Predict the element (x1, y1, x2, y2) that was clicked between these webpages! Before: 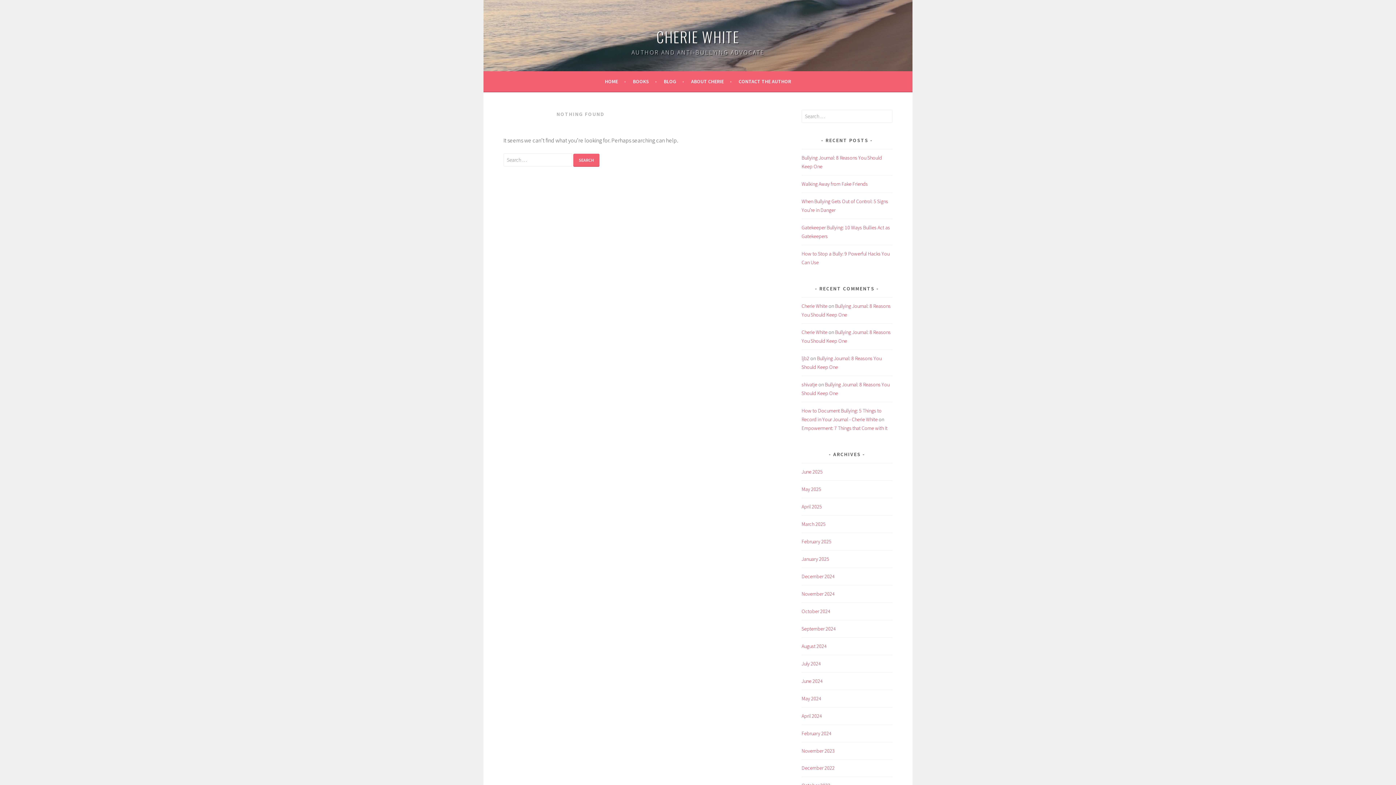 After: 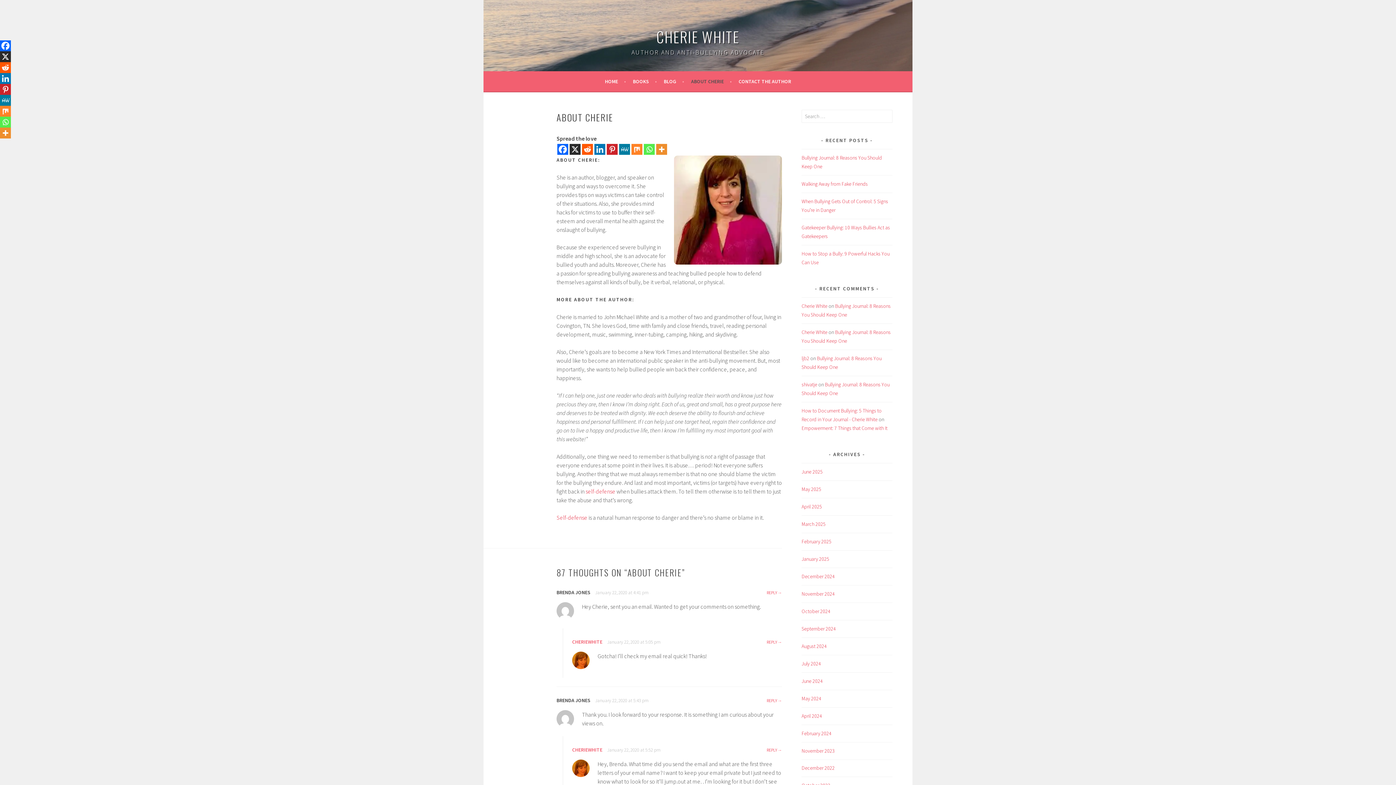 Action: bbox: (691, 76, 732, 85) label: ABOUT CHERIE